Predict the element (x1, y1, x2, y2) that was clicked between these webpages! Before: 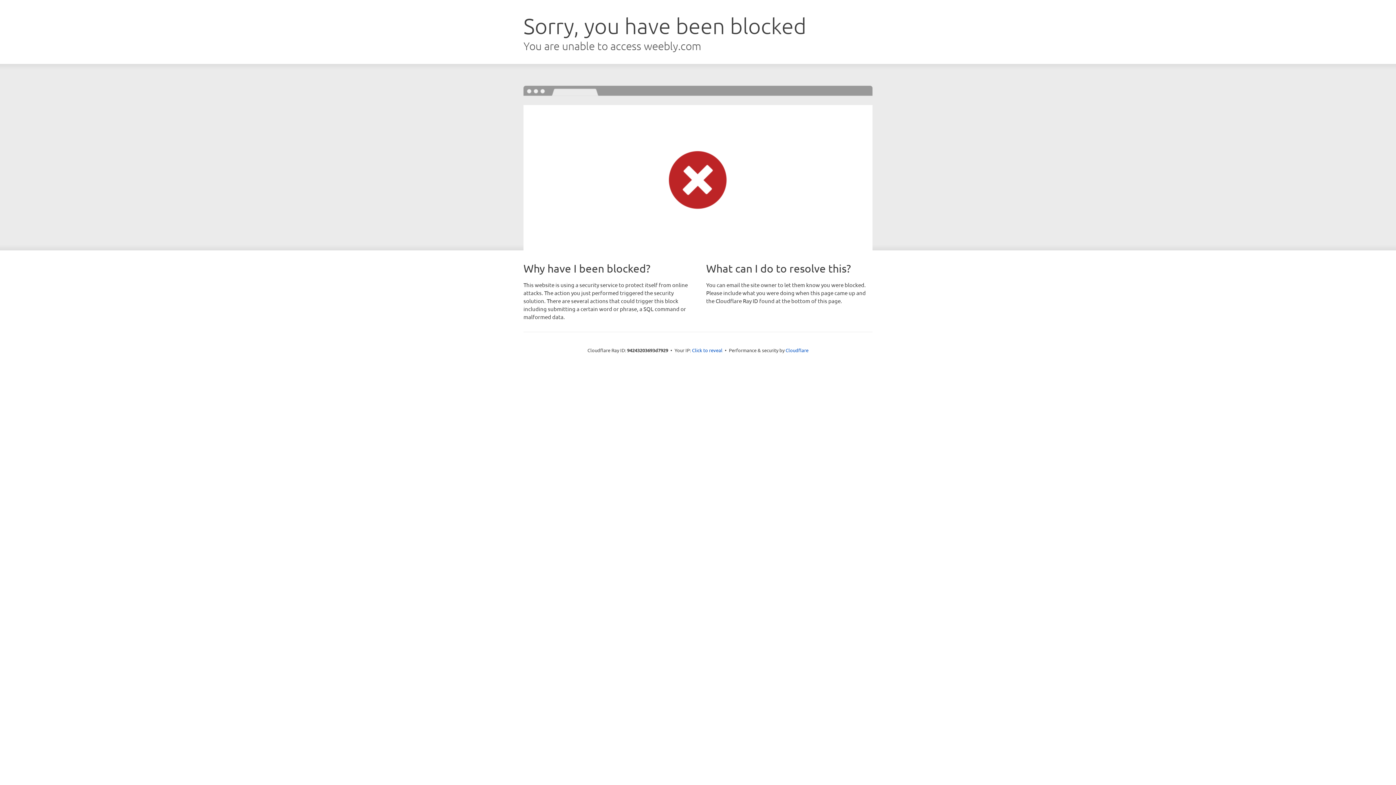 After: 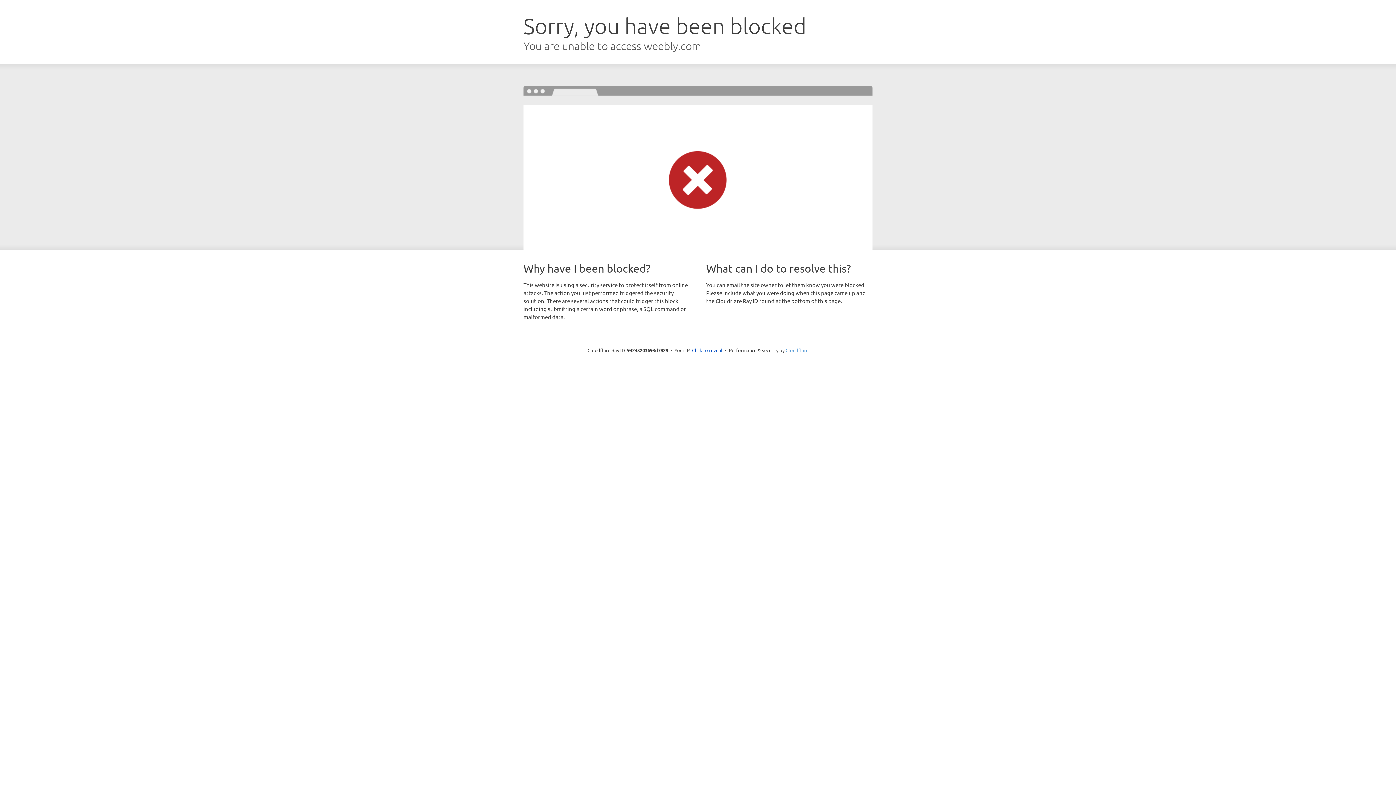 Action: label: Cloudflare bbox: (785, 347, 808, 353)